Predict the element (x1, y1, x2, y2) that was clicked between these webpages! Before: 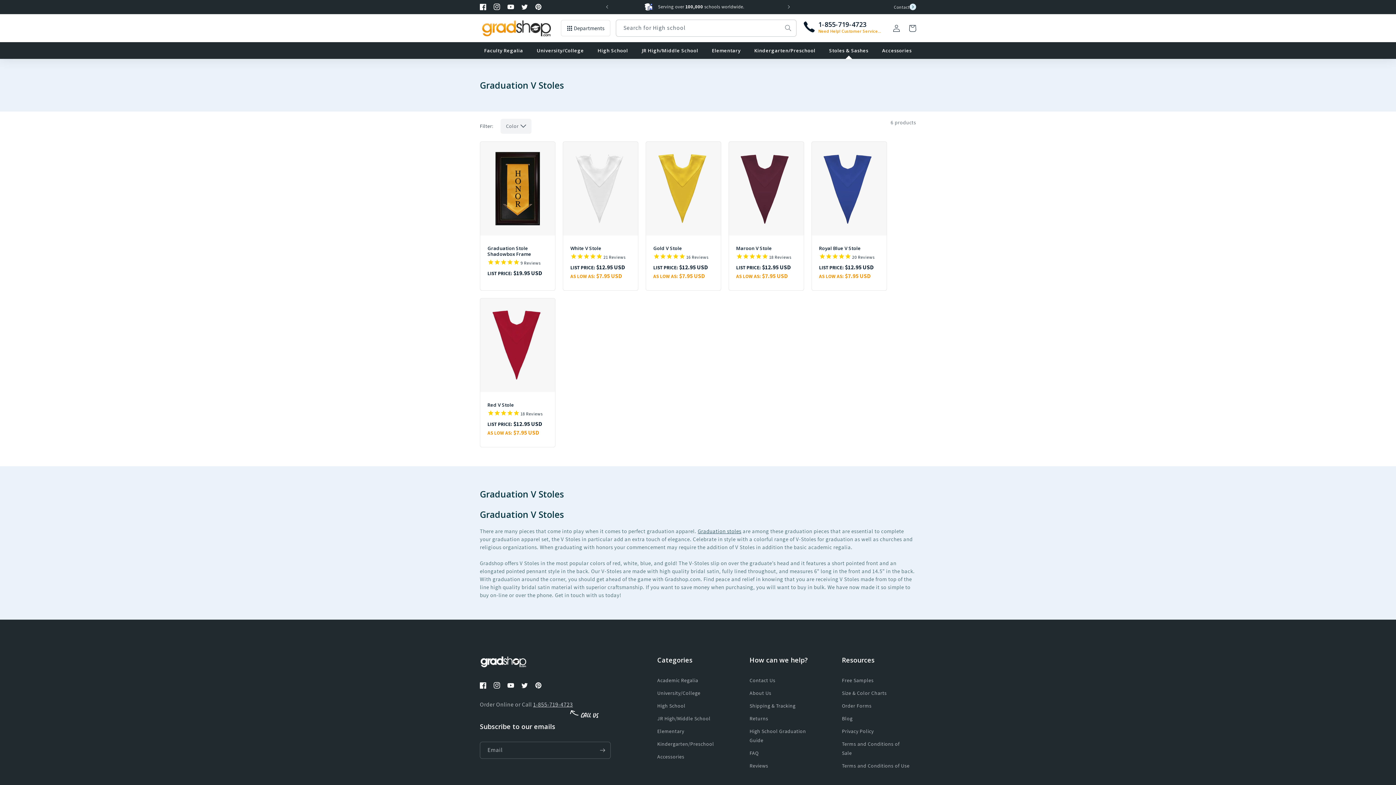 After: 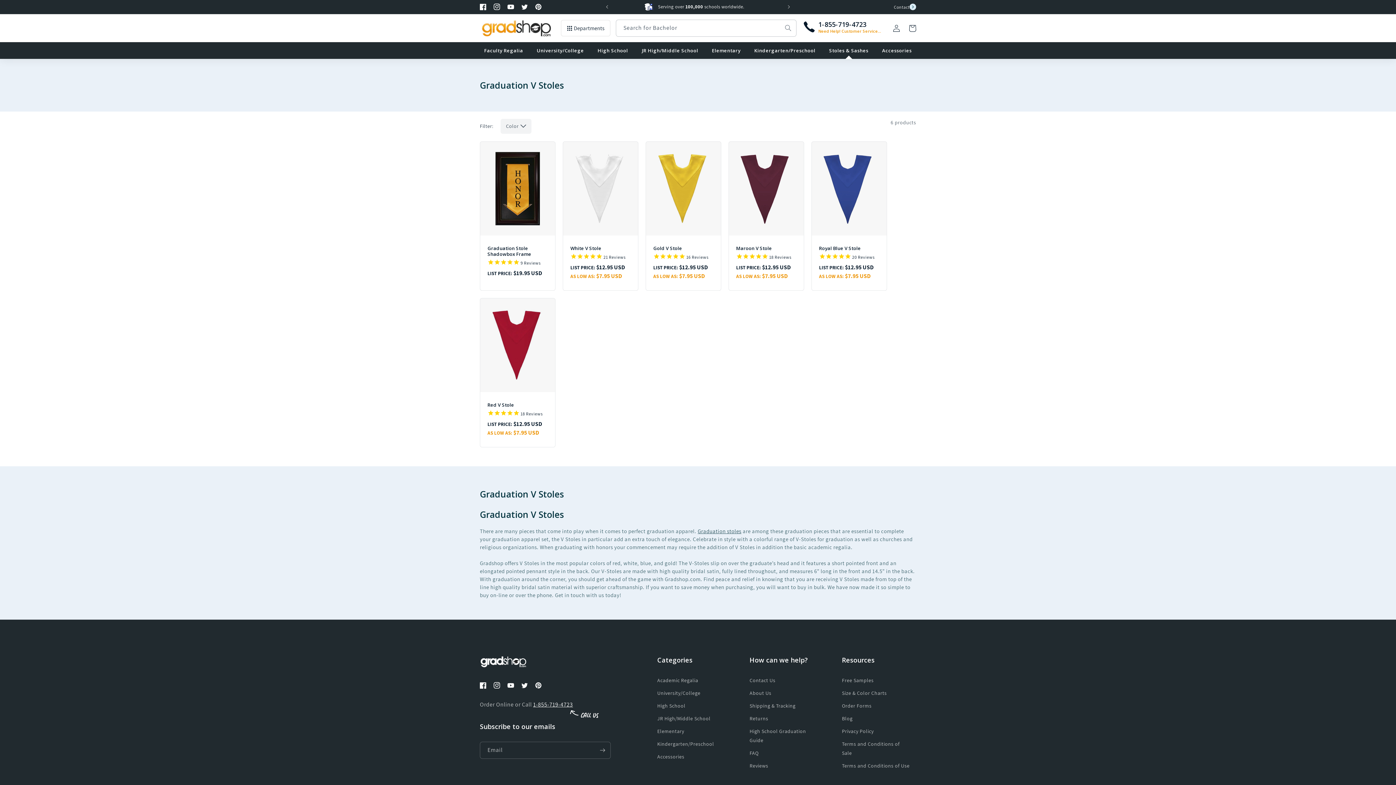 Action: bbox: (533, 700, 573, 708) label: 1-855-719-4723